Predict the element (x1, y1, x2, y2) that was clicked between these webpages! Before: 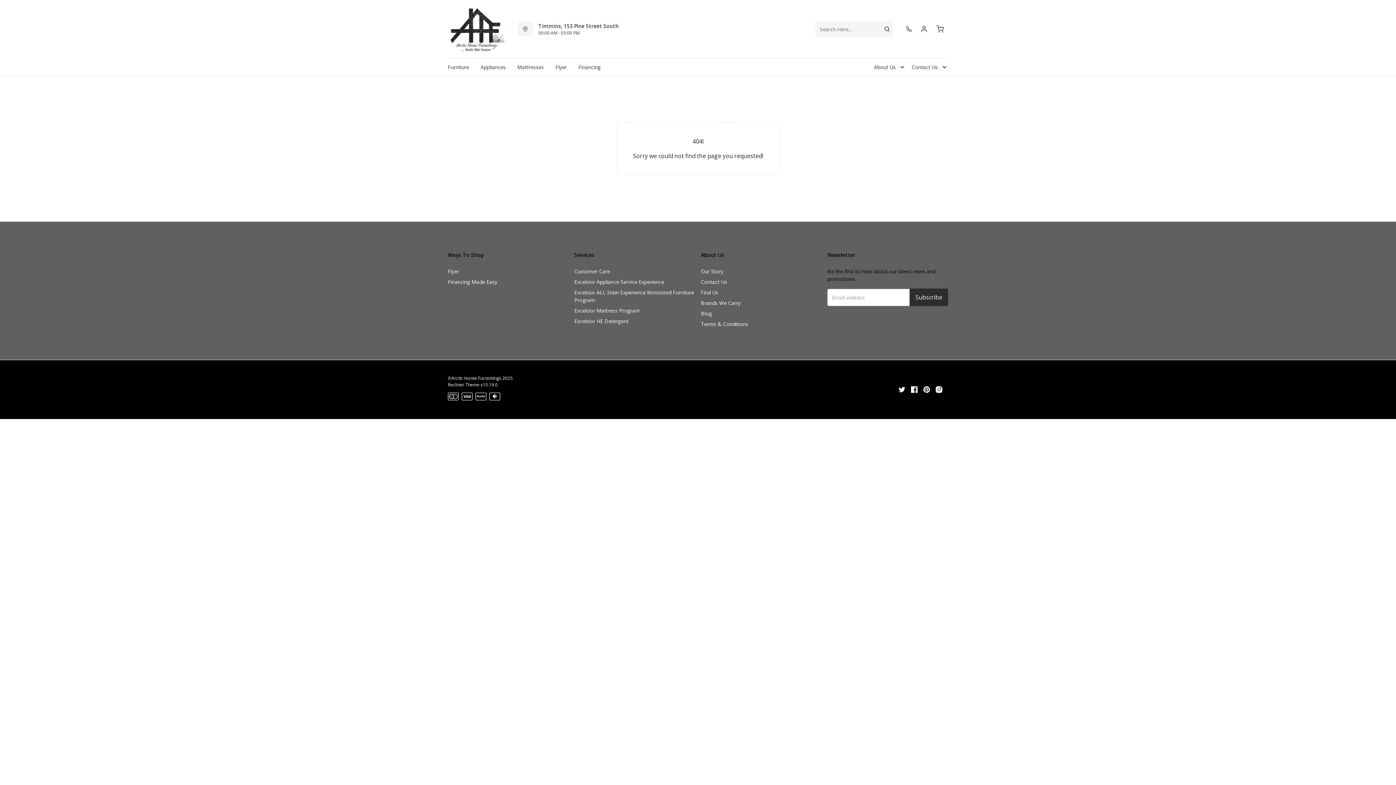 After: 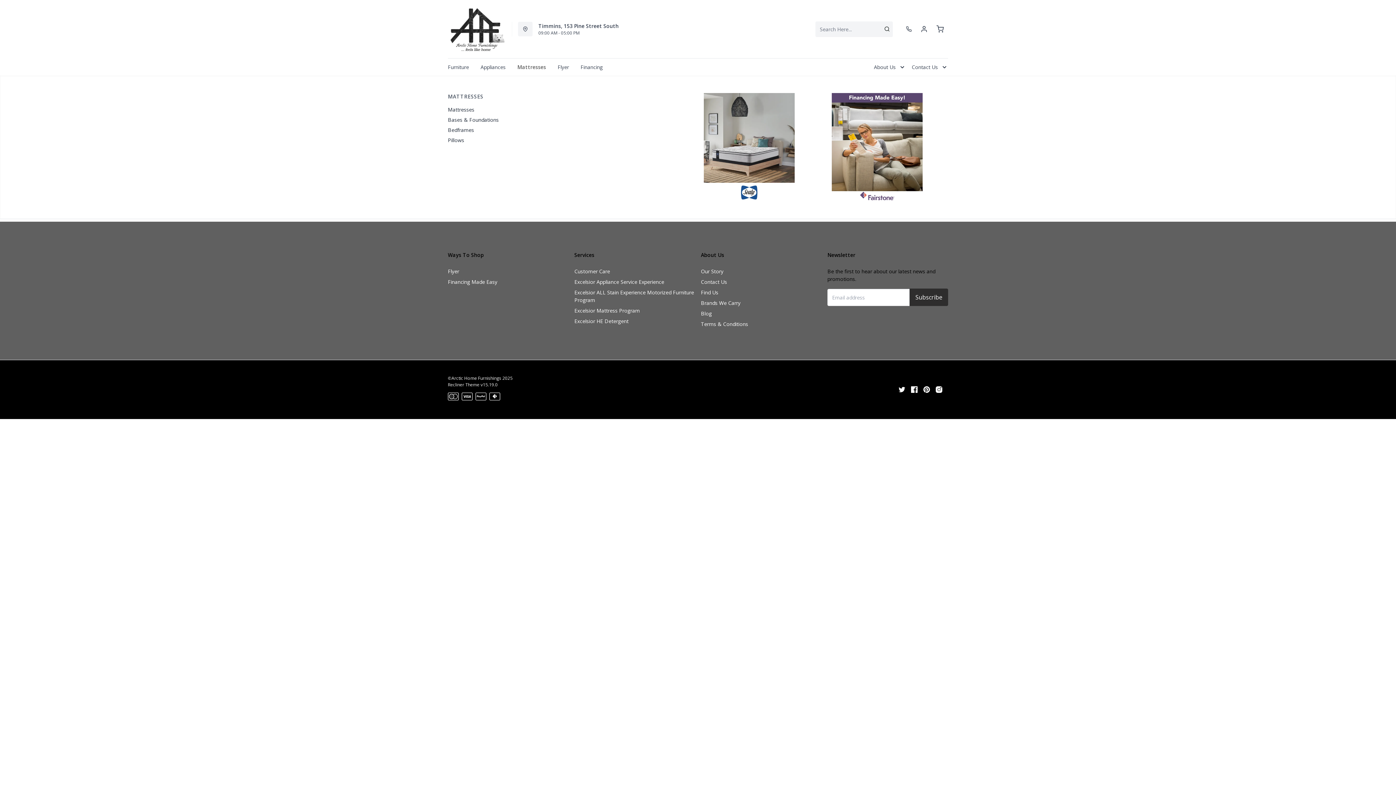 Action: label: Mattresses bbox: (511, 58, 549, 75)